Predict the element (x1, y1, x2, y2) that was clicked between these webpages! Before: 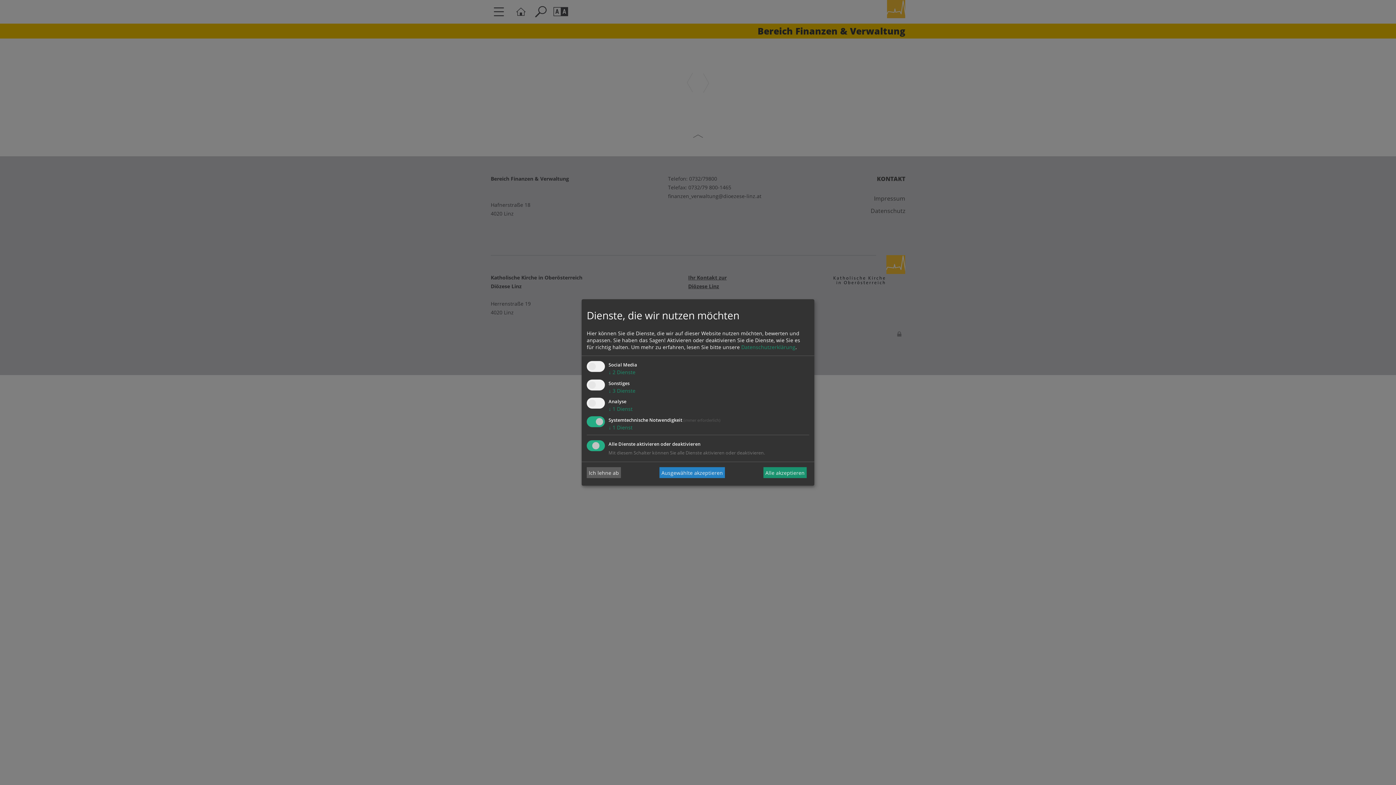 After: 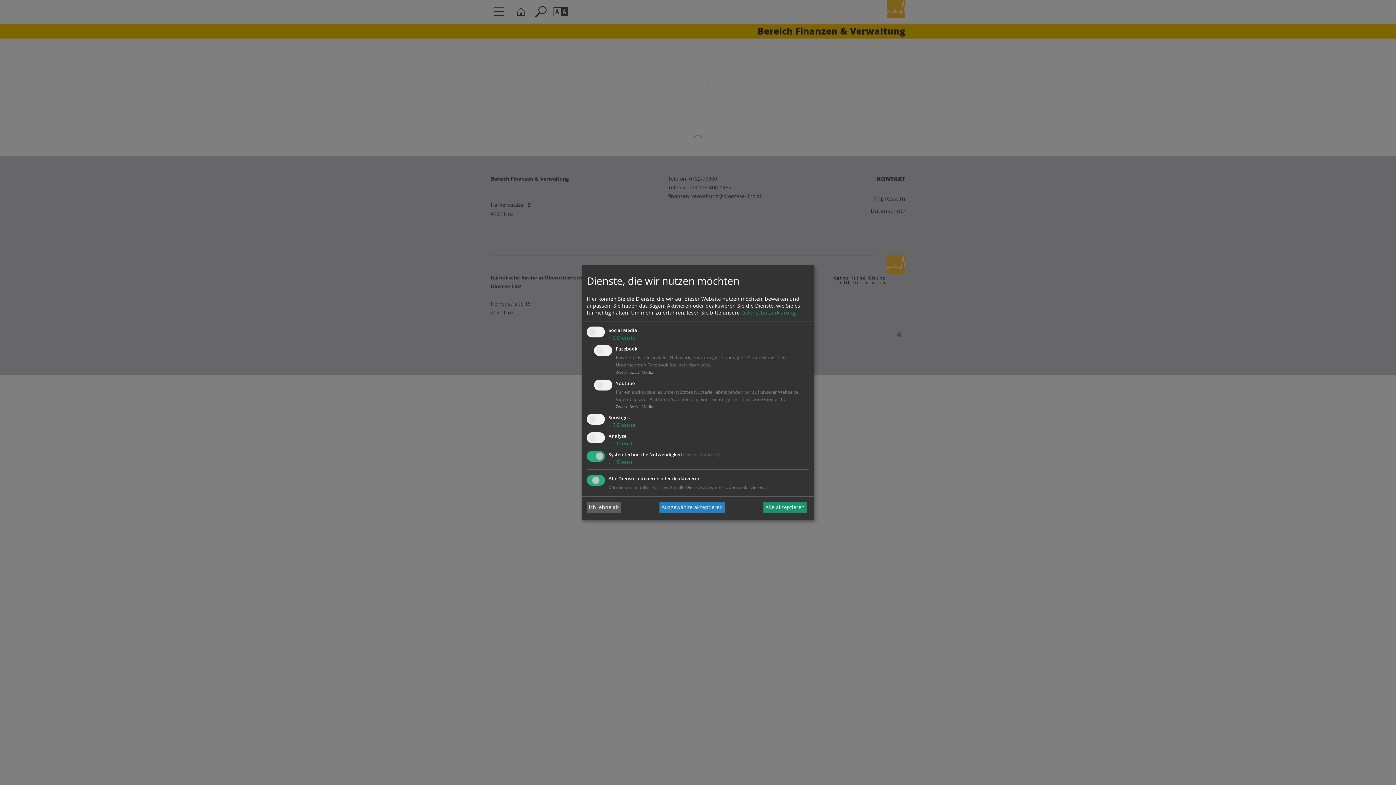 Action: bbox: (608, 368, 635, 375) label: ↓ 2 Dienste